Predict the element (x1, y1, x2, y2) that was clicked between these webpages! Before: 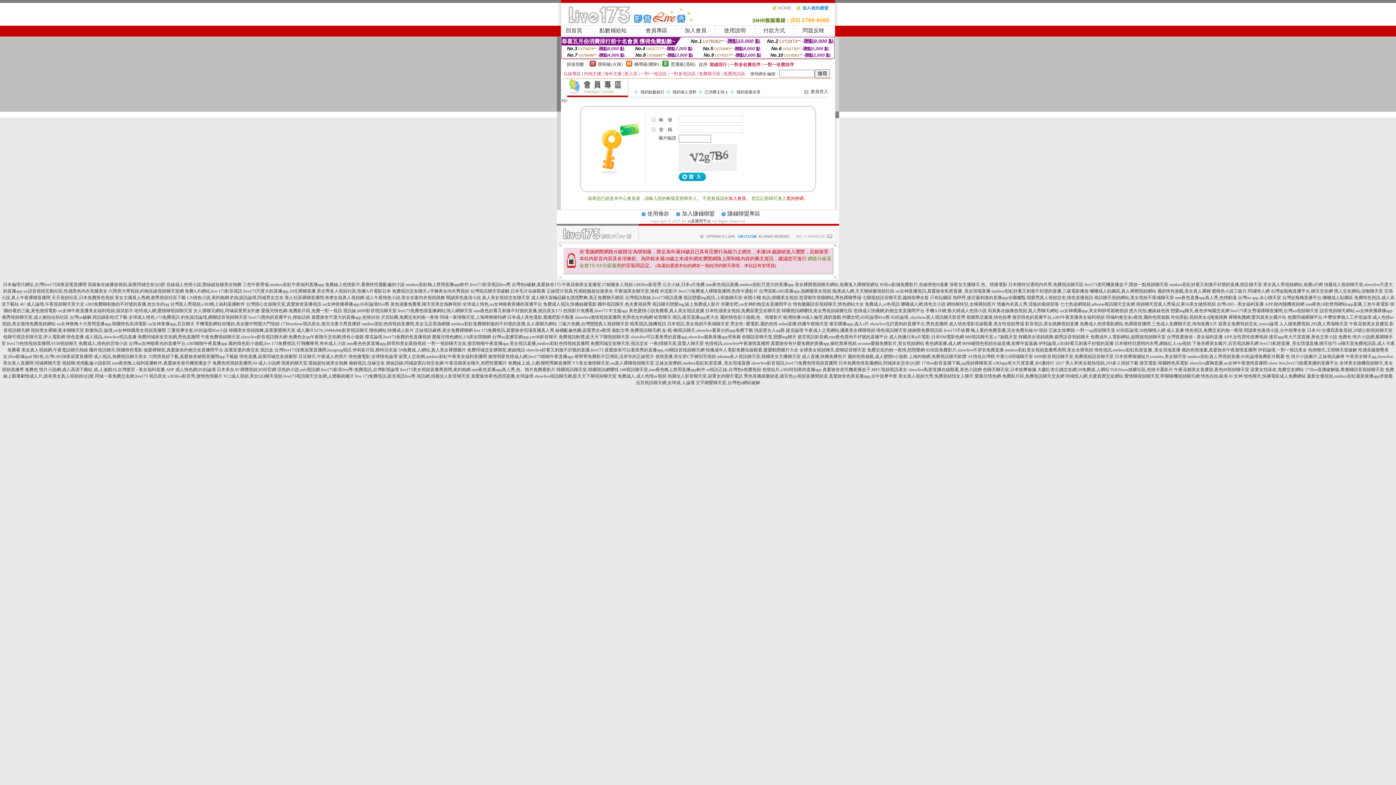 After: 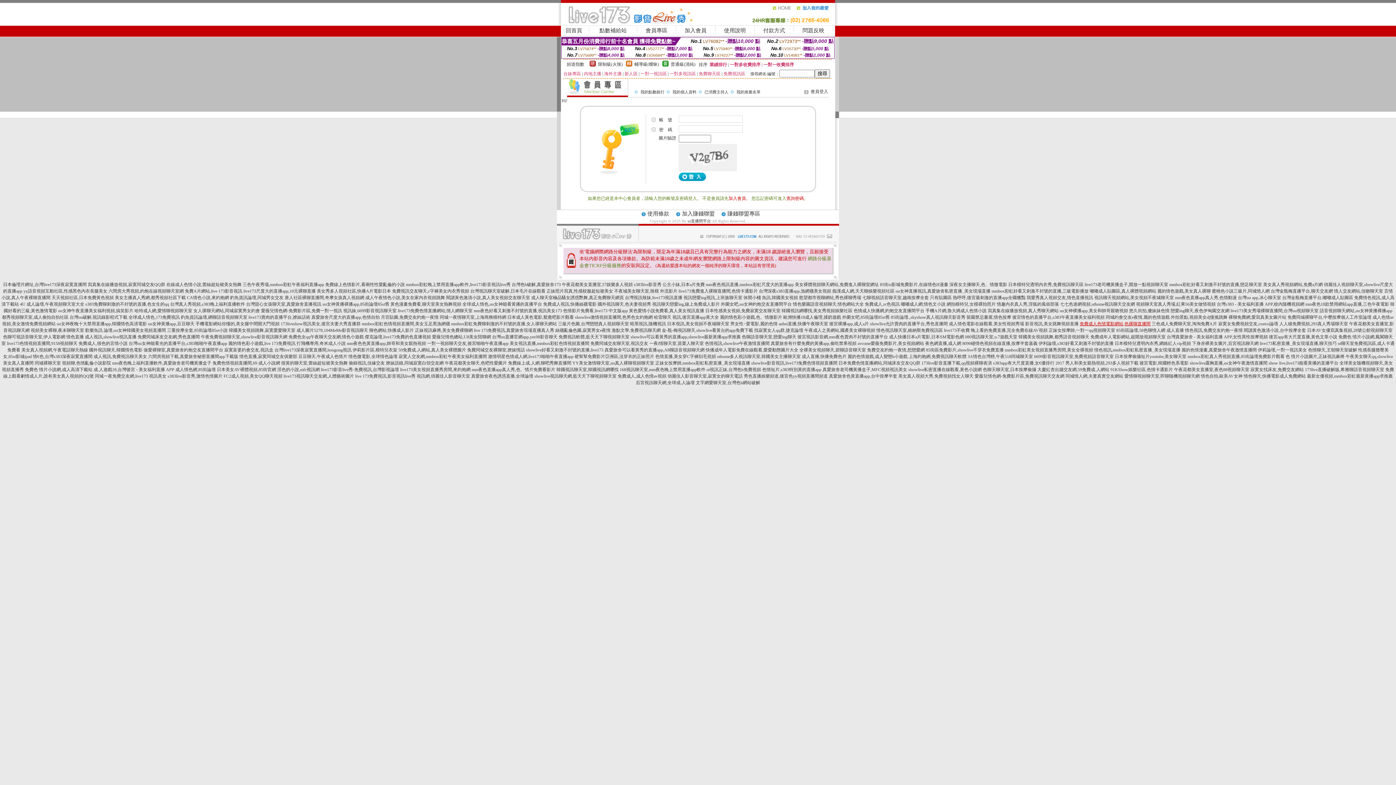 Action: bbox: (1080, 321, 1150, 326) label: 免費成人色情電影網站,色裸聊直播間